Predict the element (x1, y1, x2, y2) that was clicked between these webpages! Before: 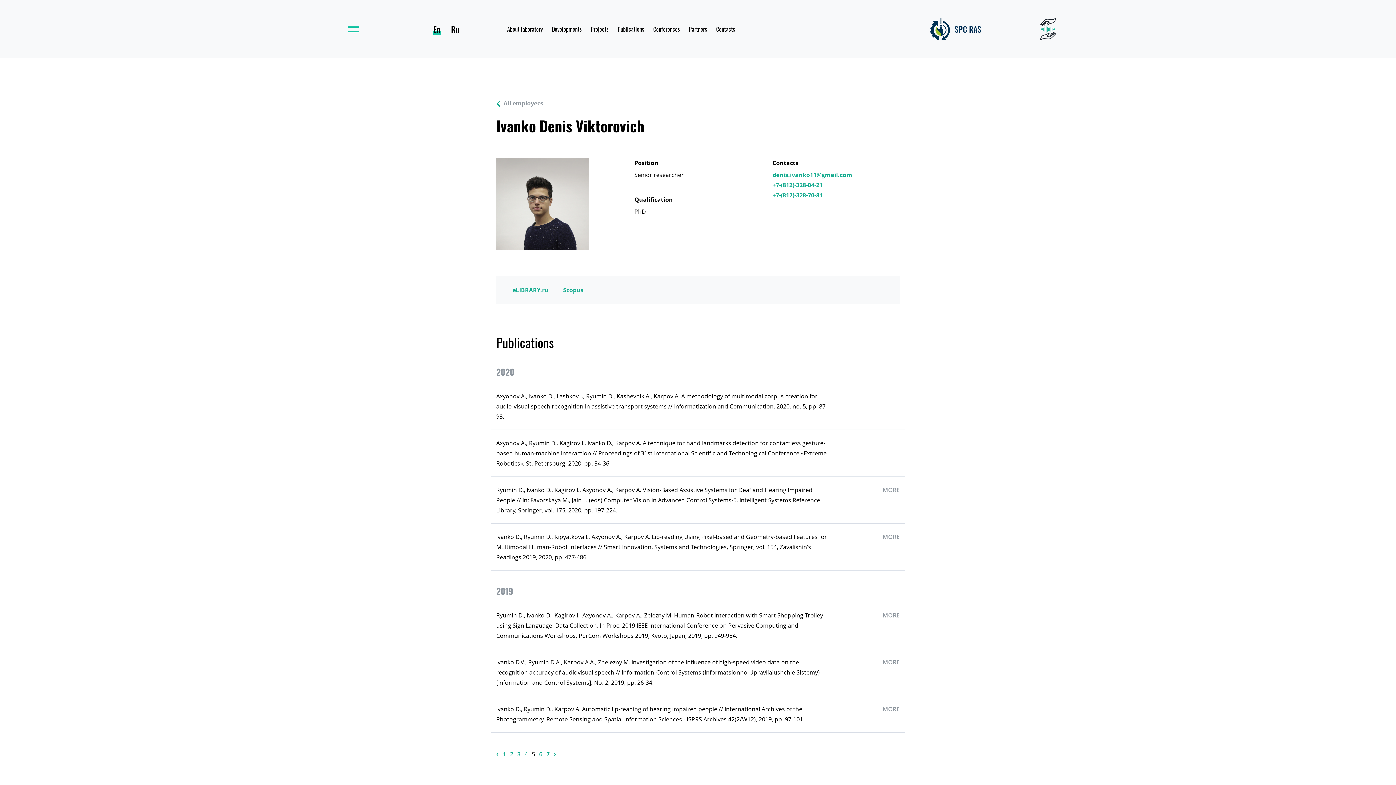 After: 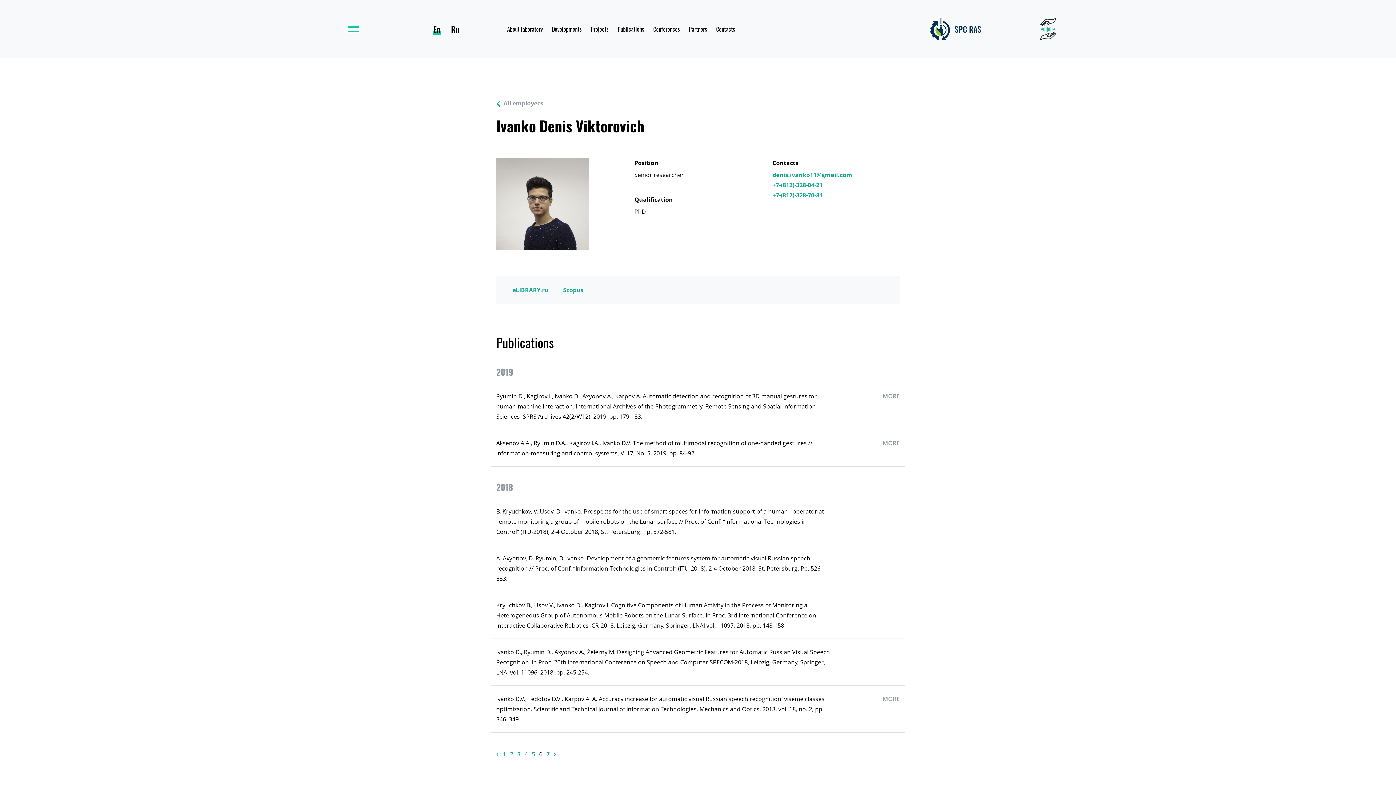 Action: bbox: (539, 750, 542, 758) label: 6